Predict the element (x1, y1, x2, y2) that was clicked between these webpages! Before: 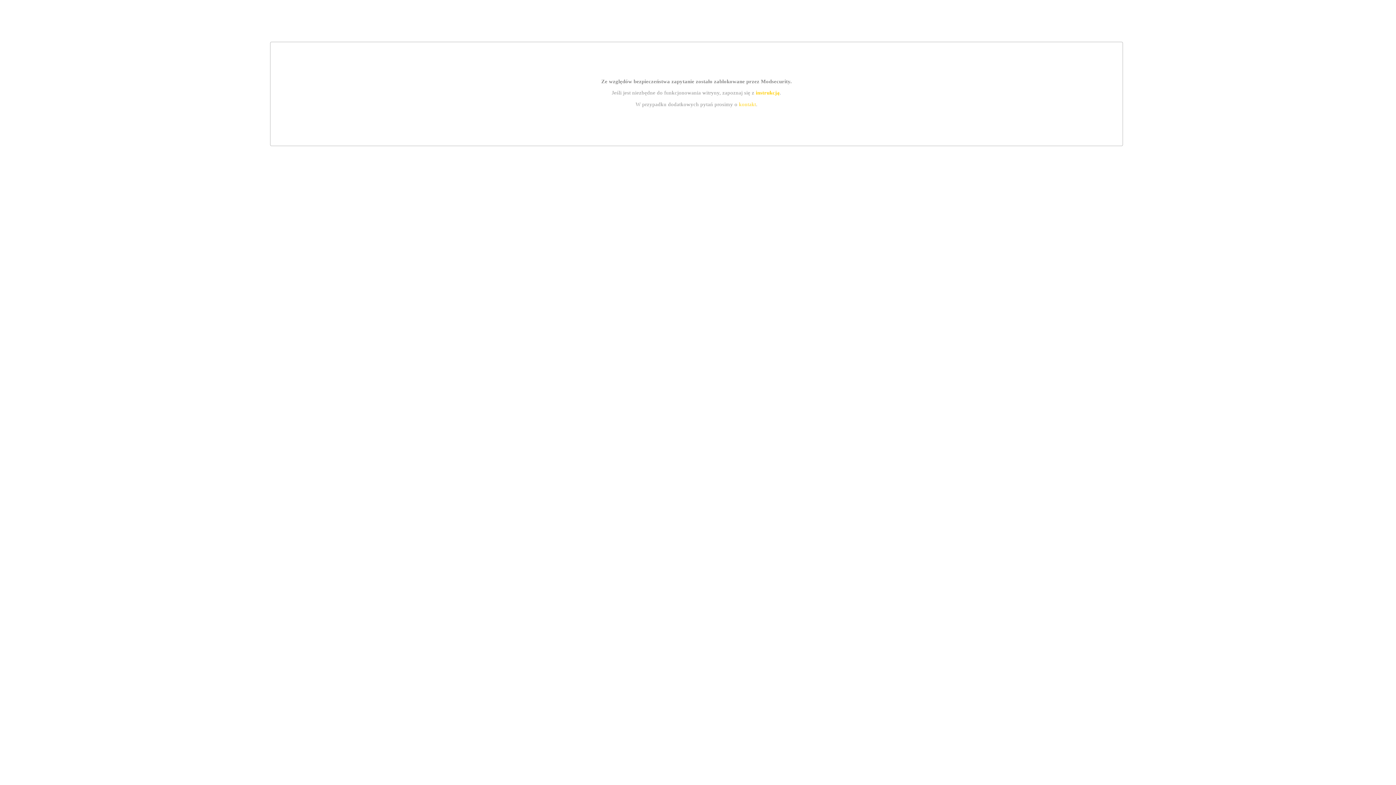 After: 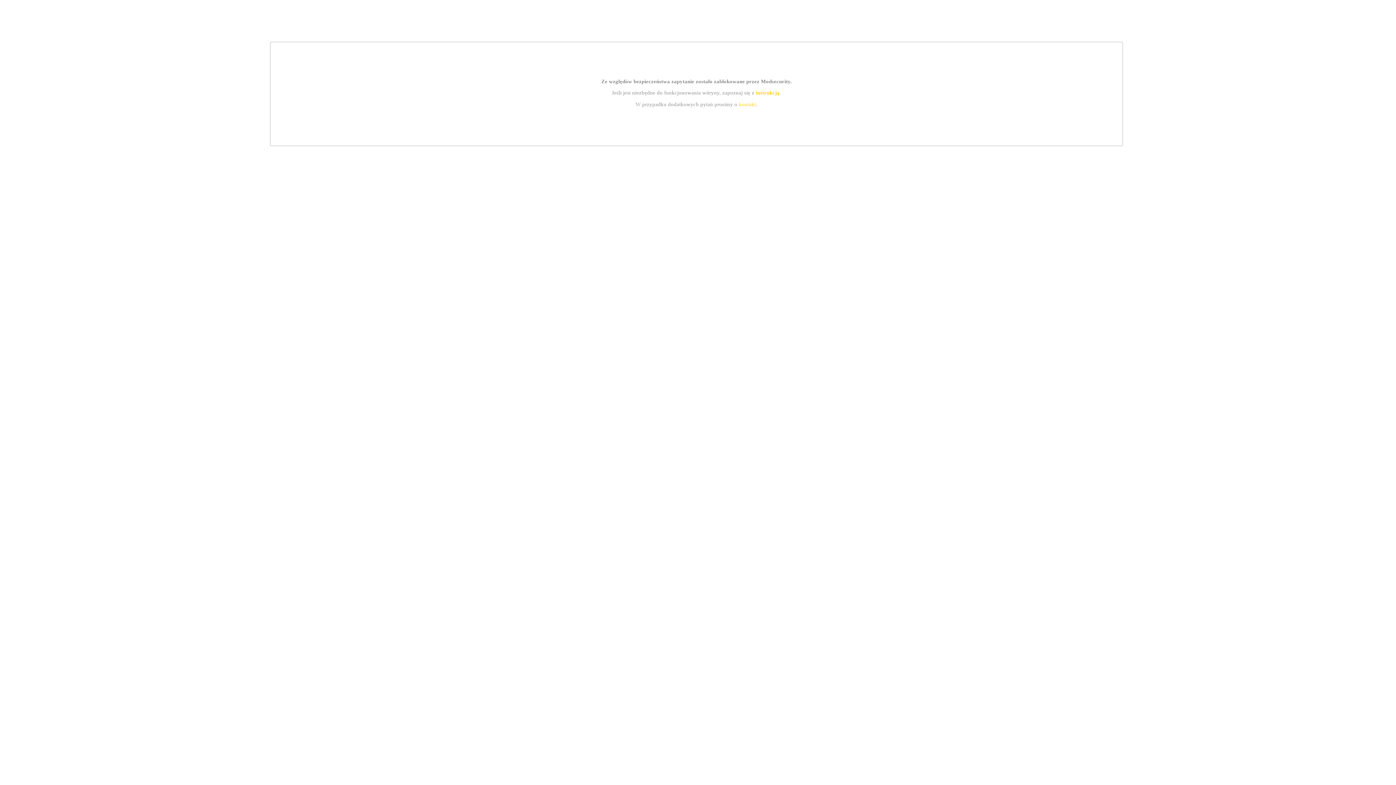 Action: label: instrukcją bbox: (755, 89, 779, 95)